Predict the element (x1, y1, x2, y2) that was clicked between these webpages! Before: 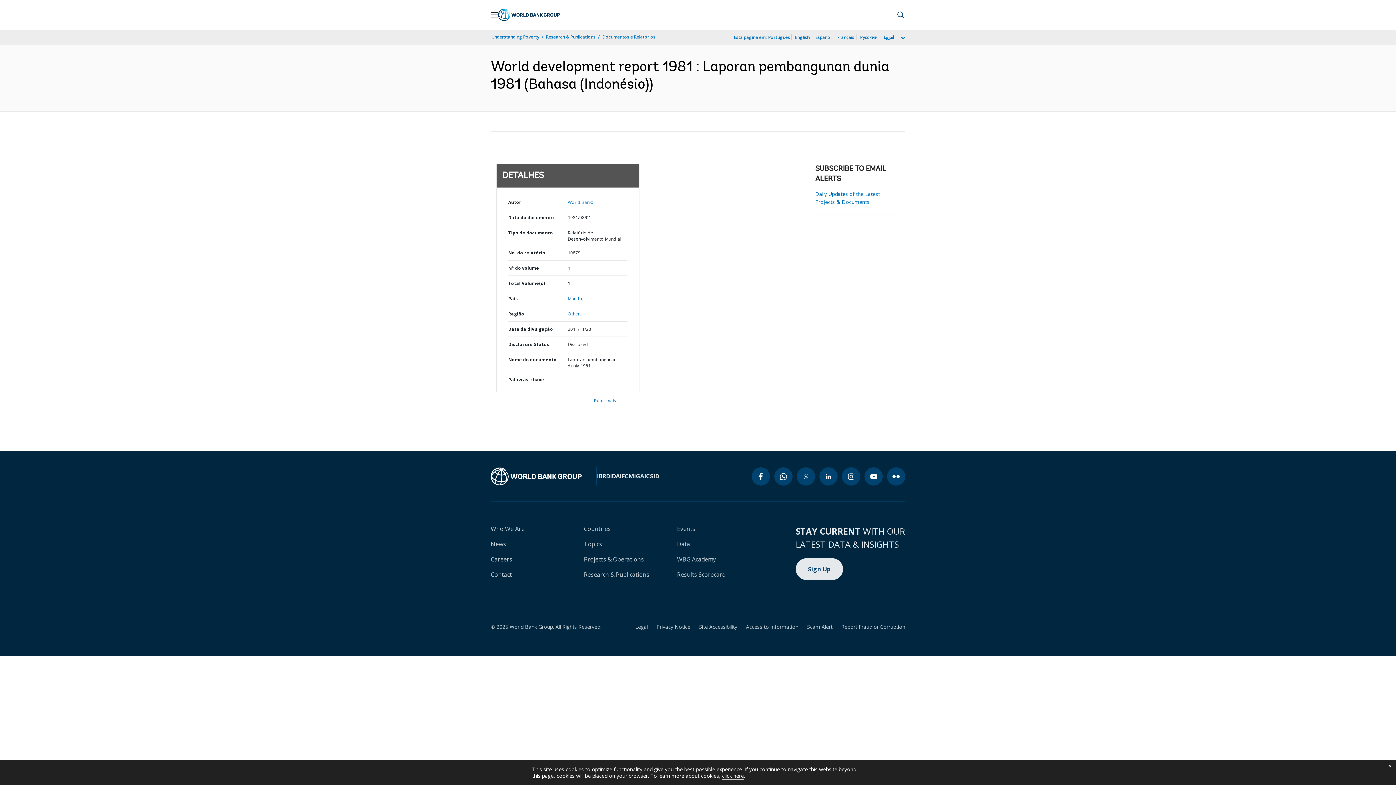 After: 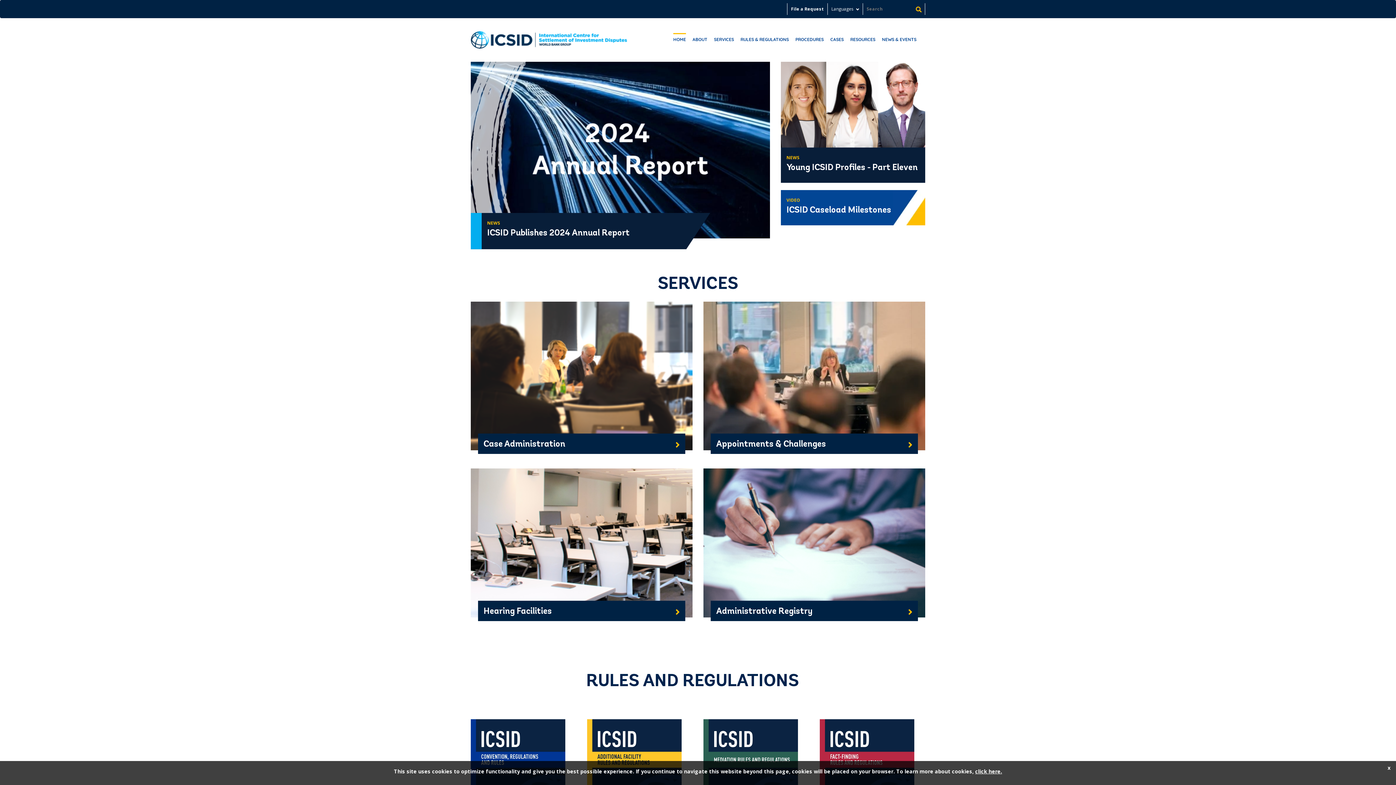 Action: bbox: (644, 472, 659, 480) label: ICSID